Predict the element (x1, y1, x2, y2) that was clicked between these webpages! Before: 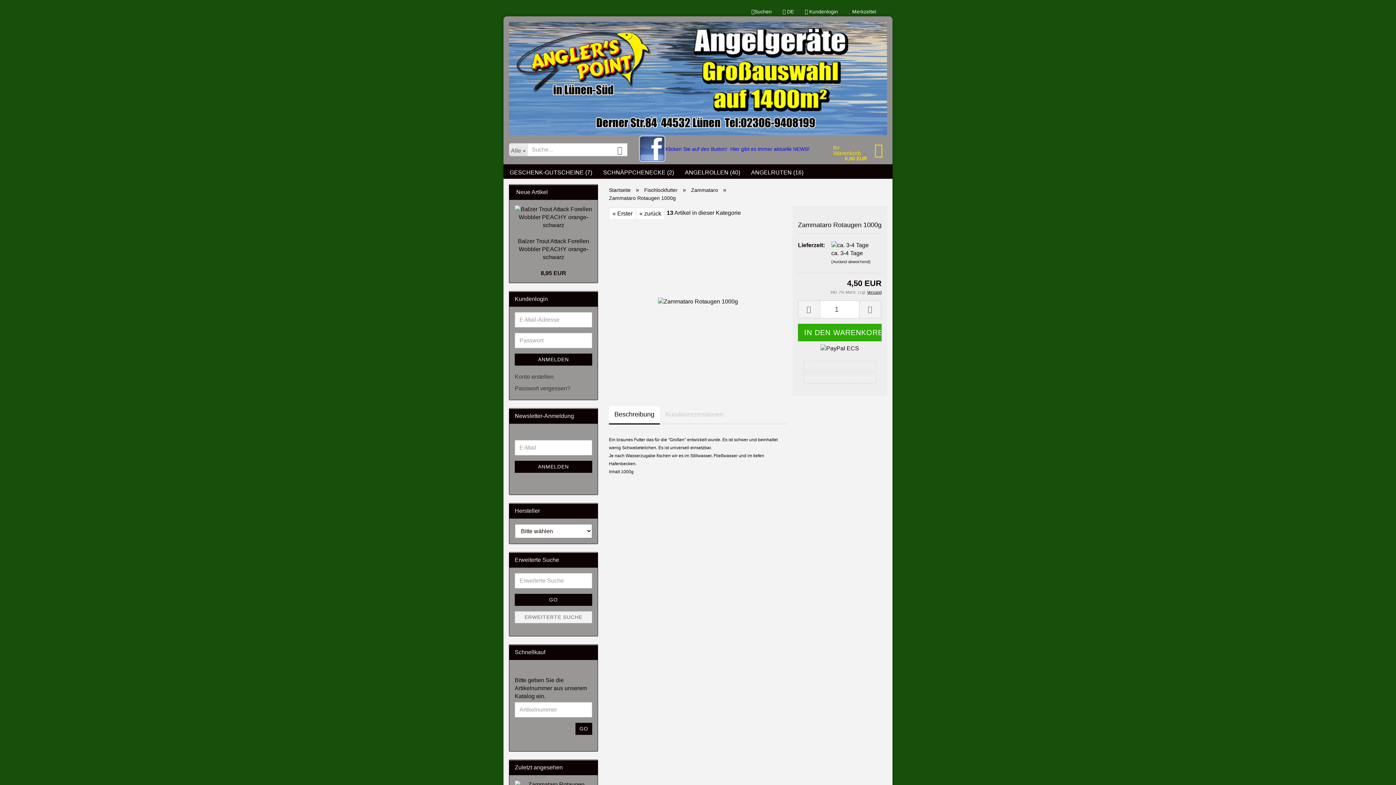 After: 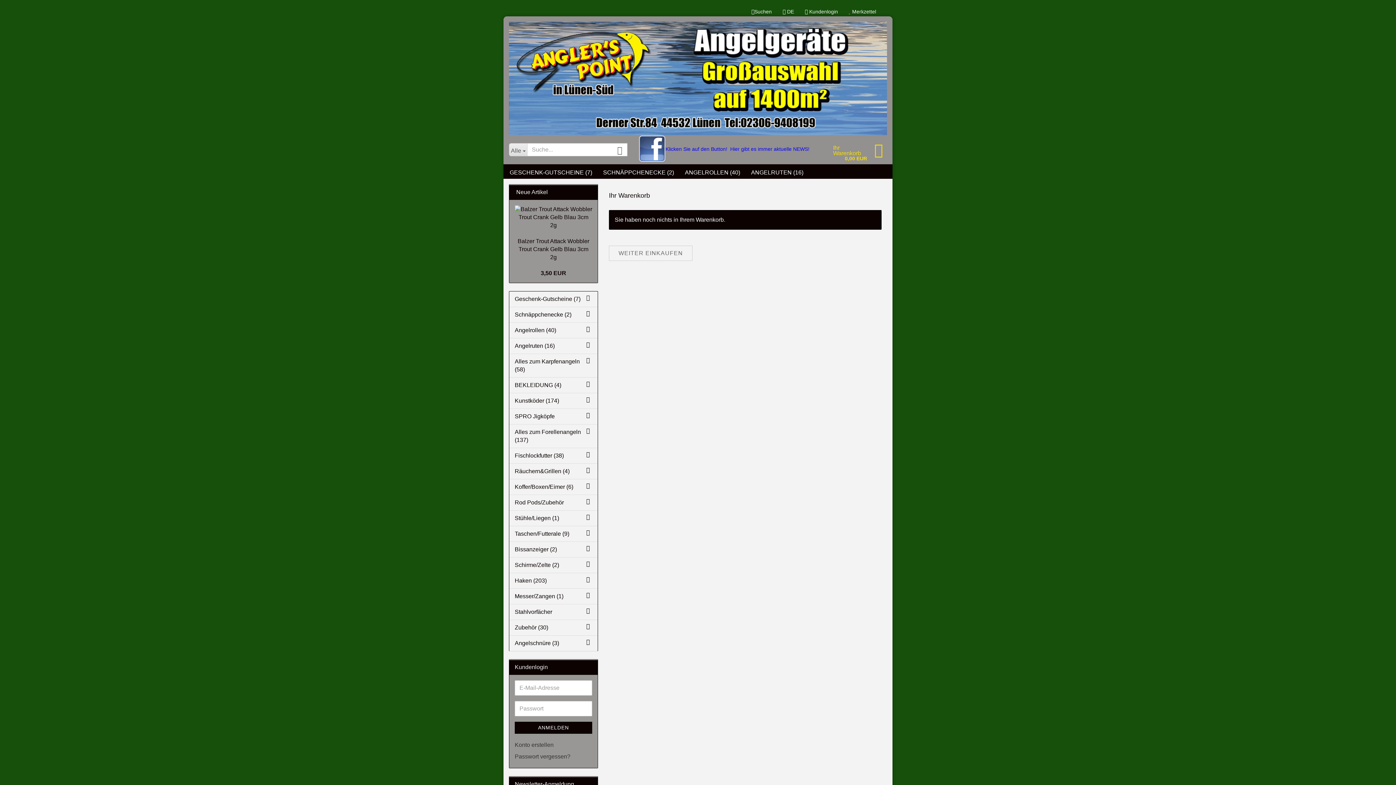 Action: label: Ihr Warenkorb

0,00 EUR bbox: (827, 138, 892, 160)